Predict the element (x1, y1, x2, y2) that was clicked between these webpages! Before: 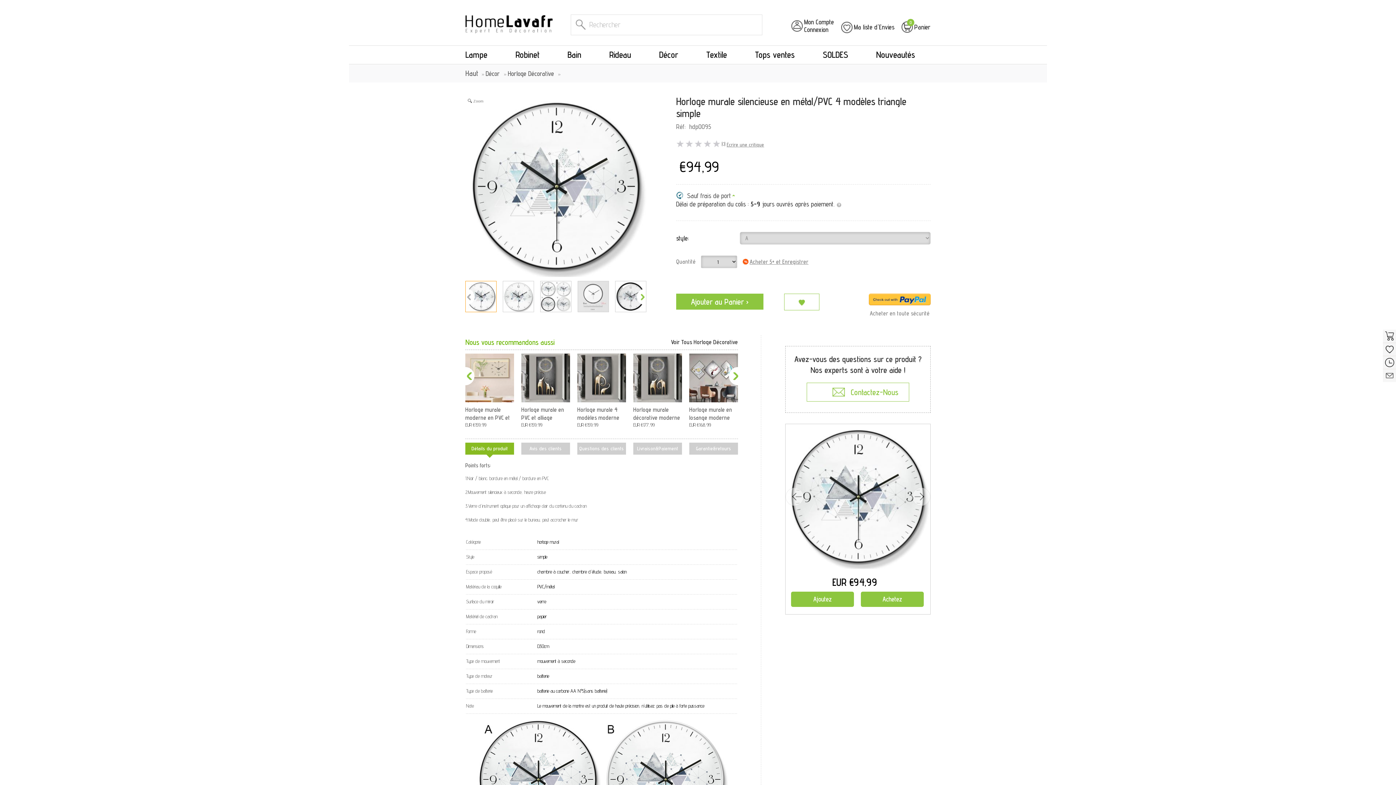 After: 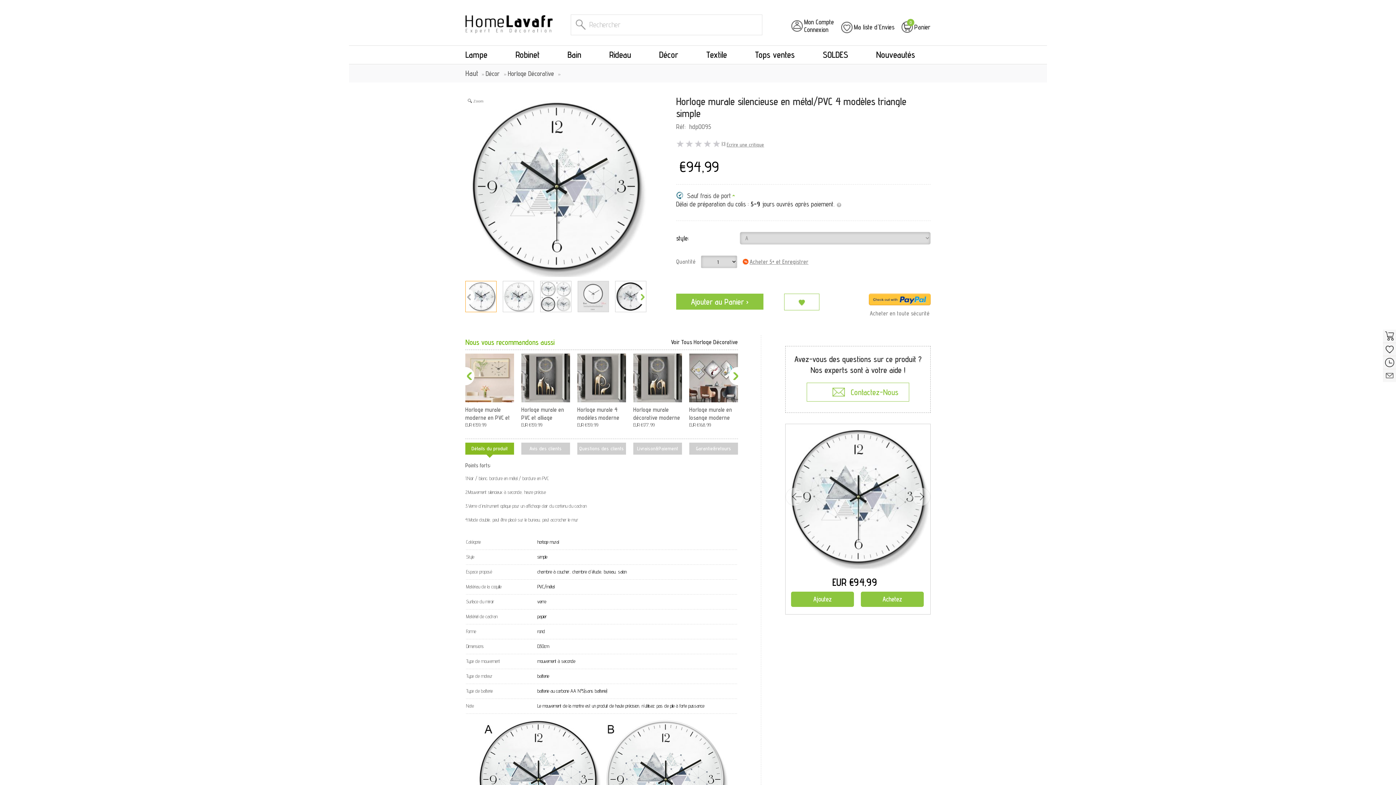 Action: bbox: (726, 141, 764, 146) label: Écrire une critique